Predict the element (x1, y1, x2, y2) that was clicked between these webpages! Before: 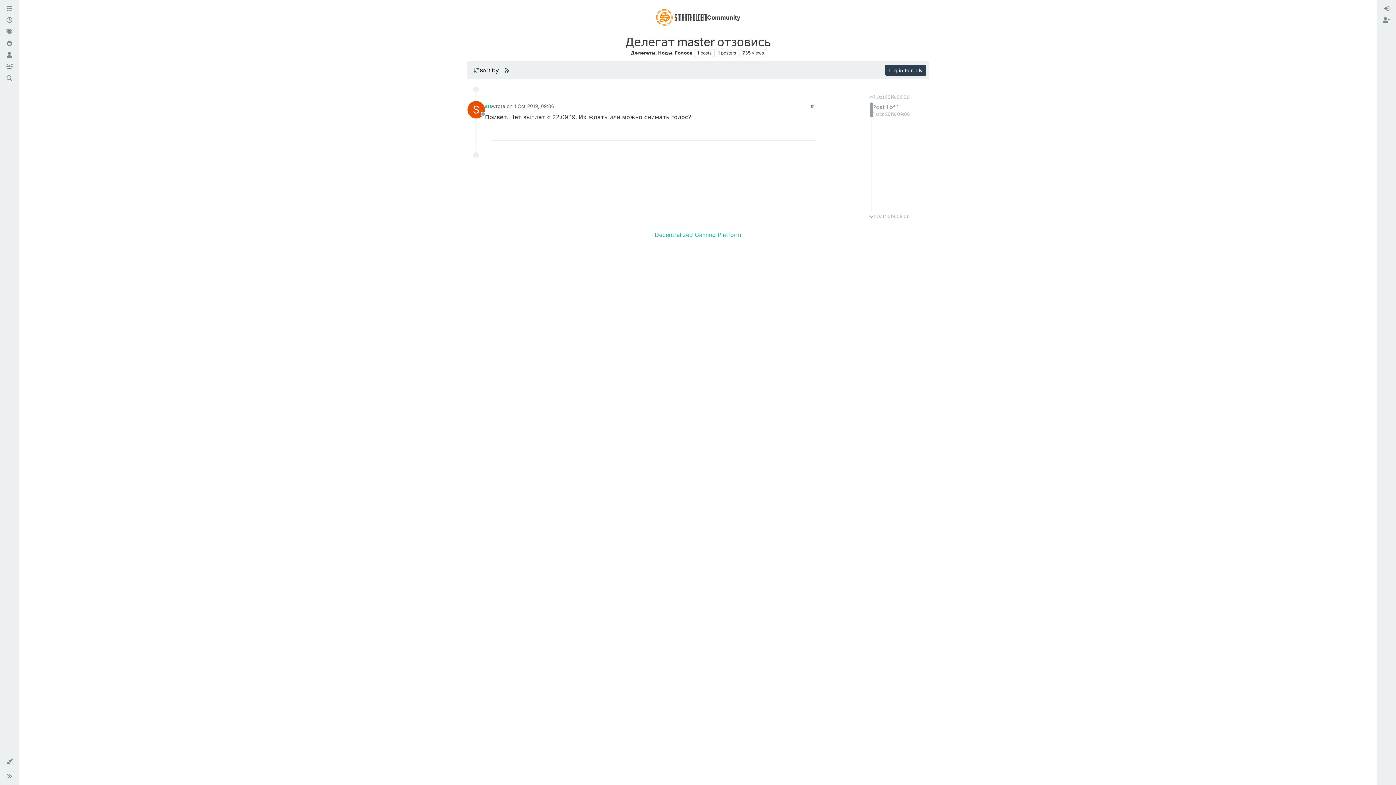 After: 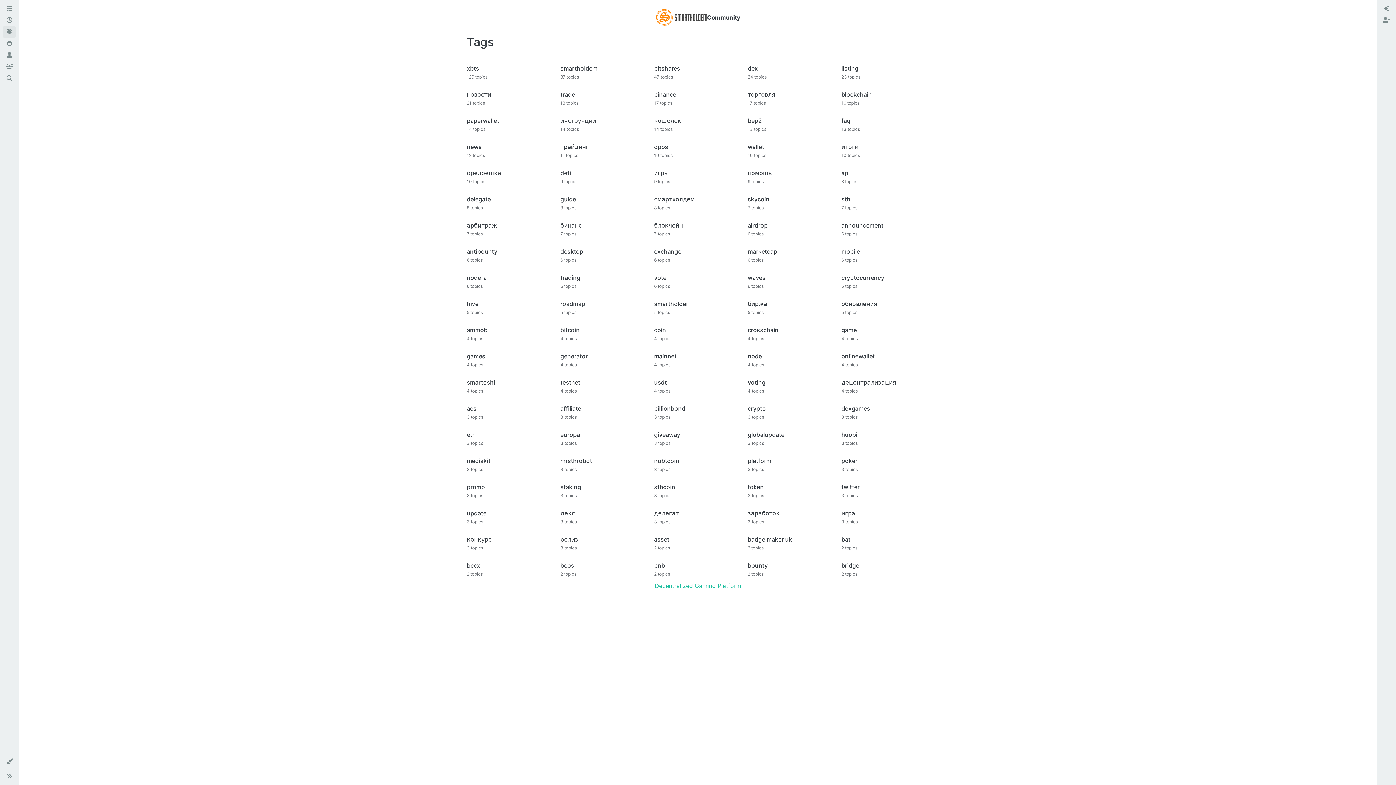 Action: bbox: (2, 26, 16, 37)